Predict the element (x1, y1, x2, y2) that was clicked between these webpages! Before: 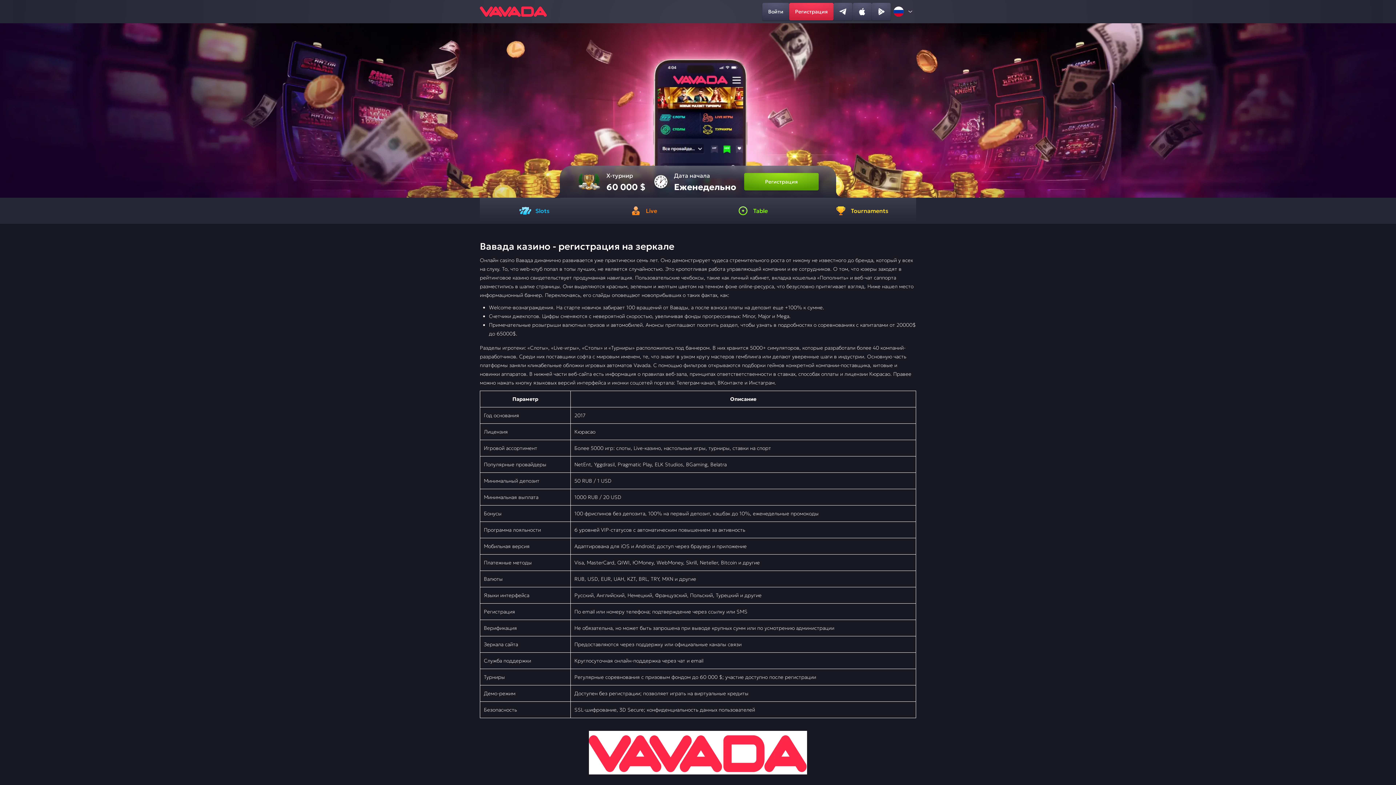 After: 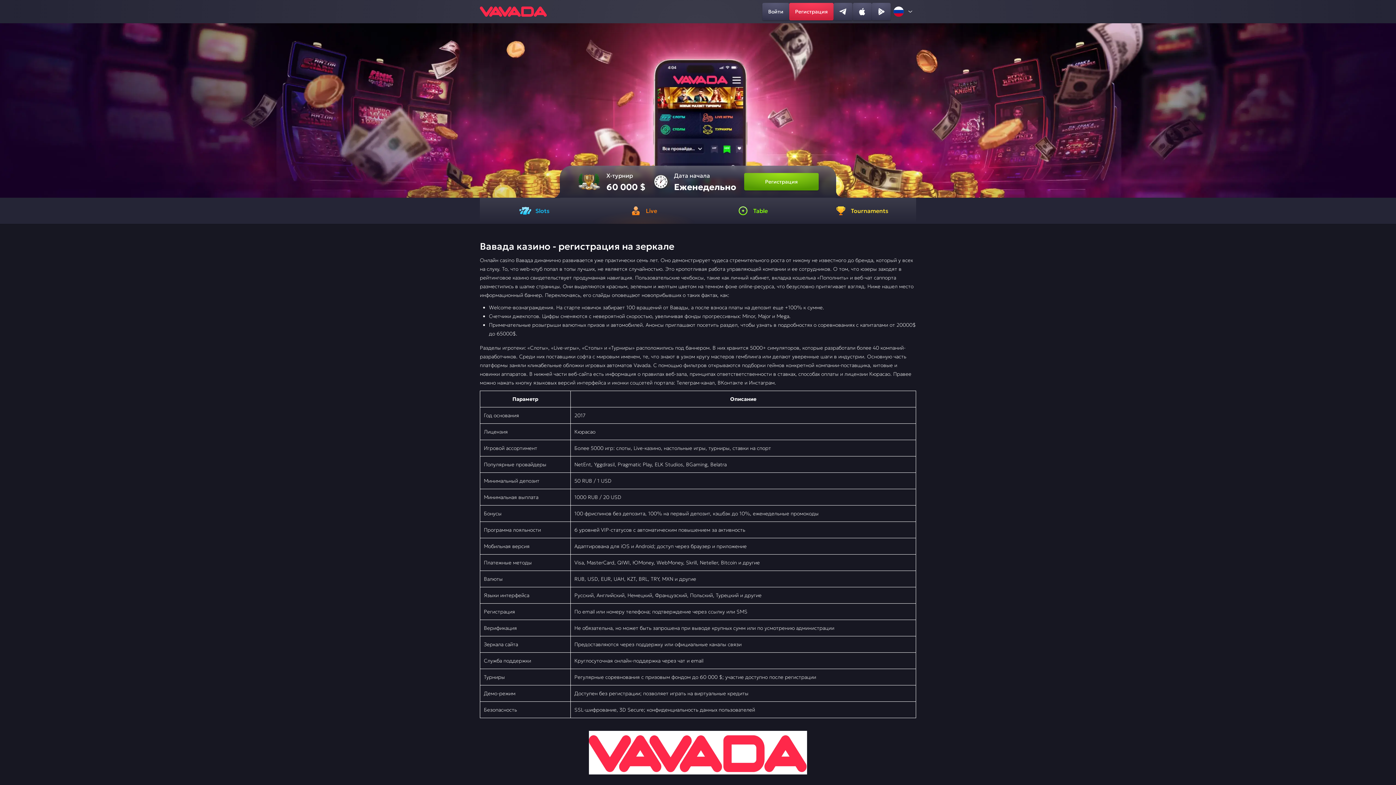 Action: label: Live bbox: (589, 197, 698, 224)